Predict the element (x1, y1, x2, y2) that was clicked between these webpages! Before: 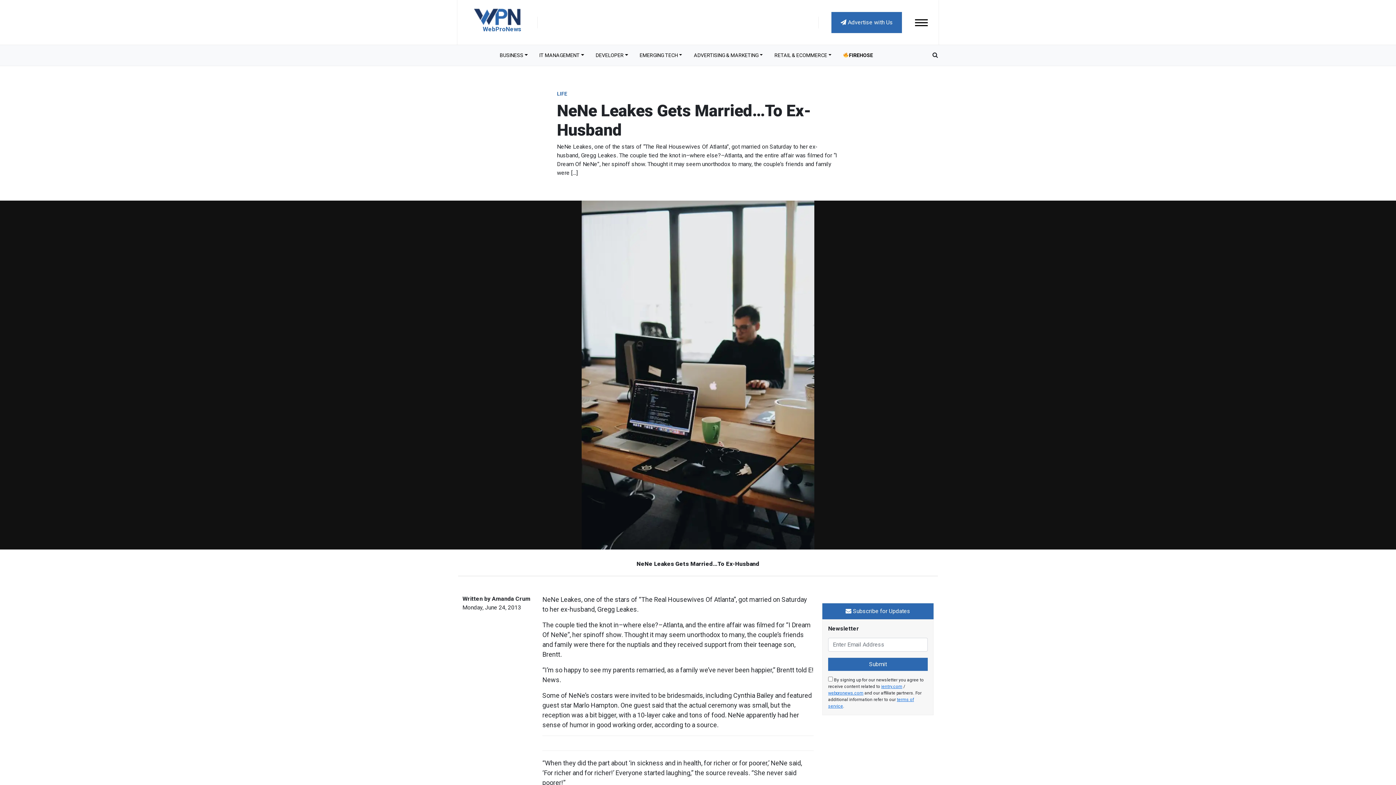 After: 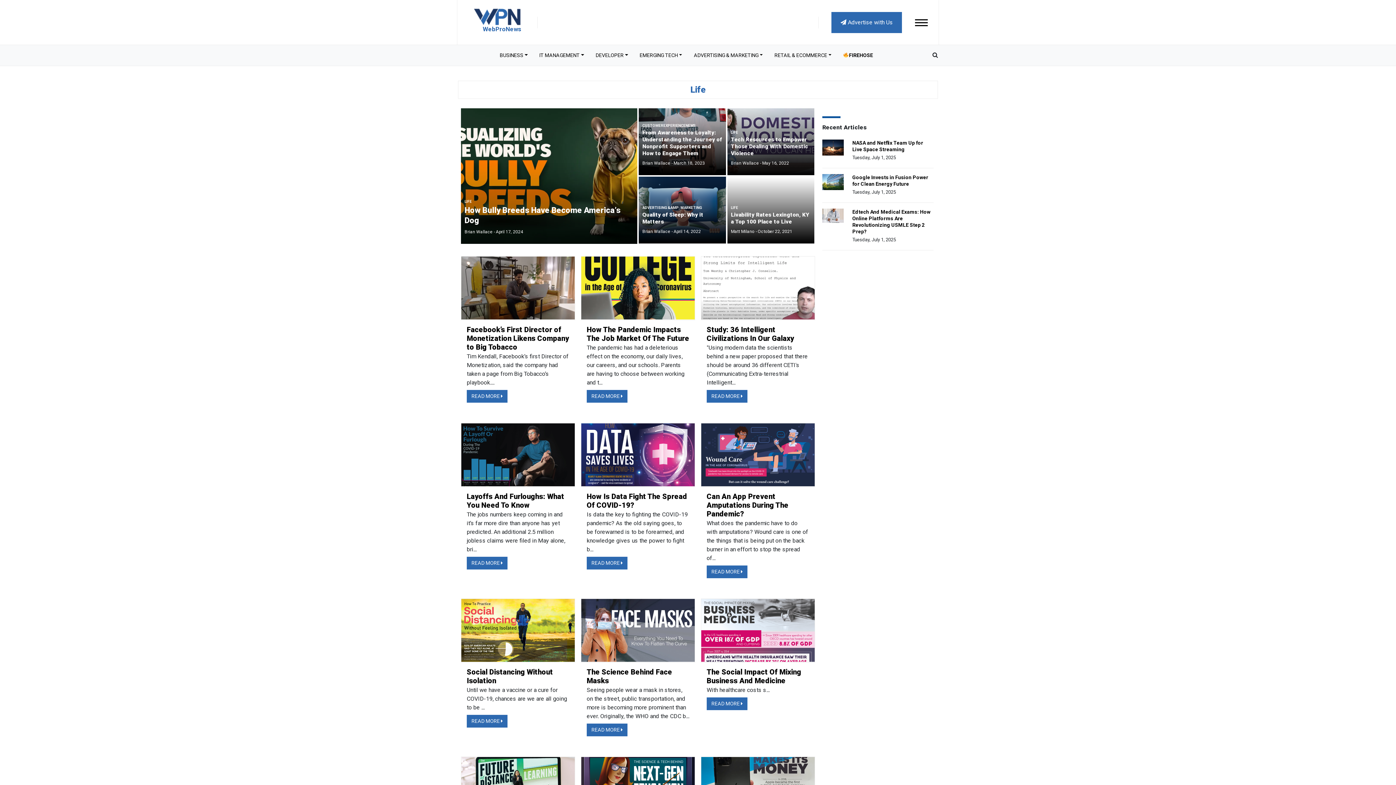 Action: label: LIFE bbox: (557, 90, 567, 96)